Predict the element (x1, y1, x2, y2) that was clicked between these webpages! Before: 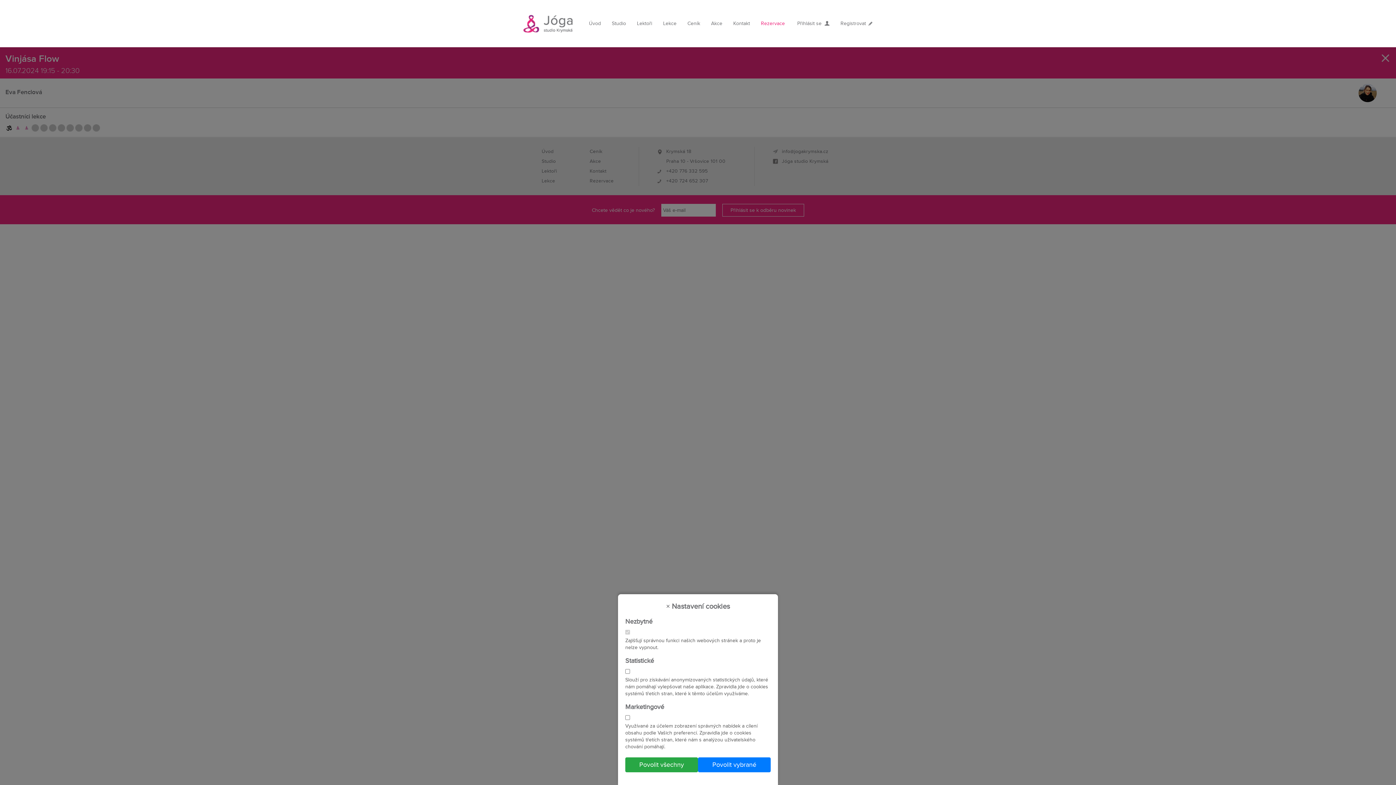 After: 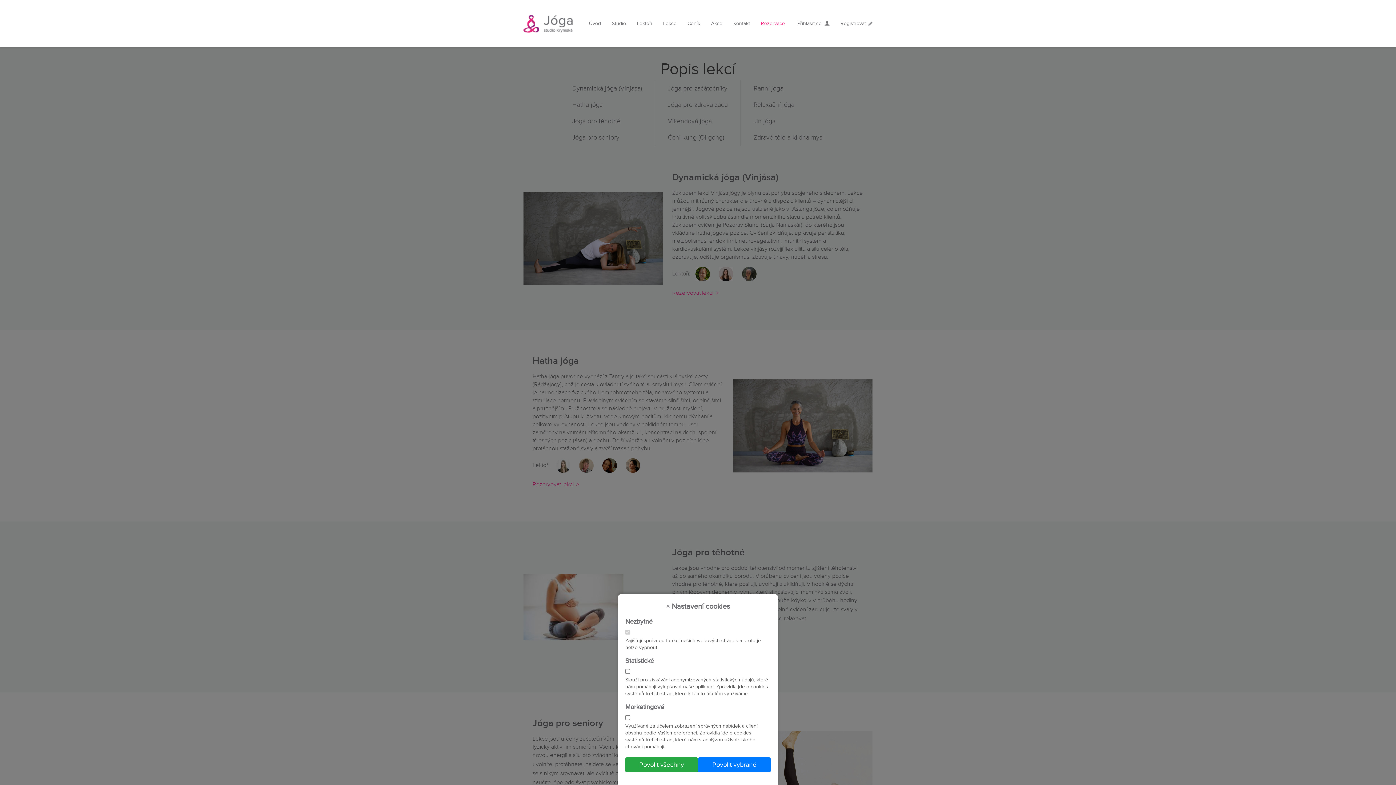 Action: label: Lekce bbox: (663, 20, 676, 26)